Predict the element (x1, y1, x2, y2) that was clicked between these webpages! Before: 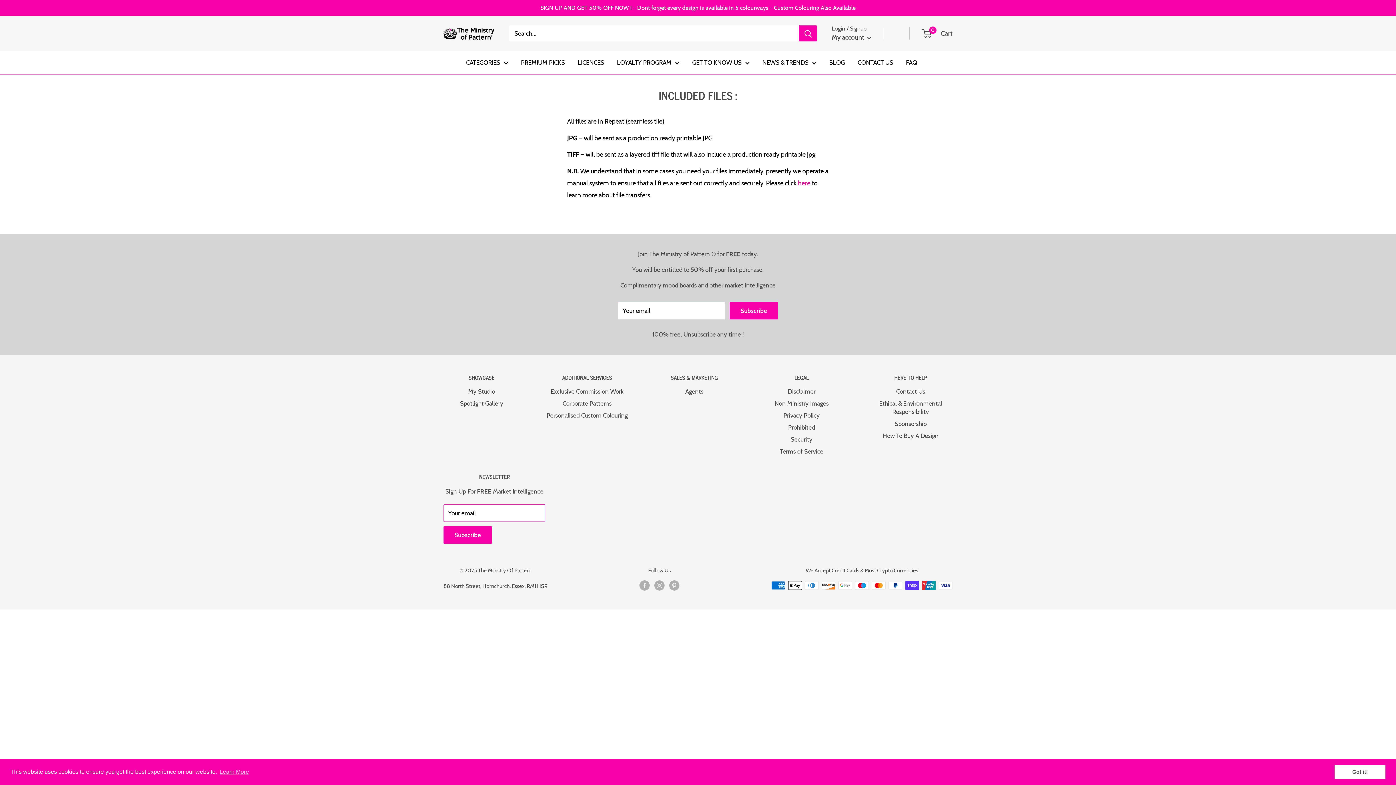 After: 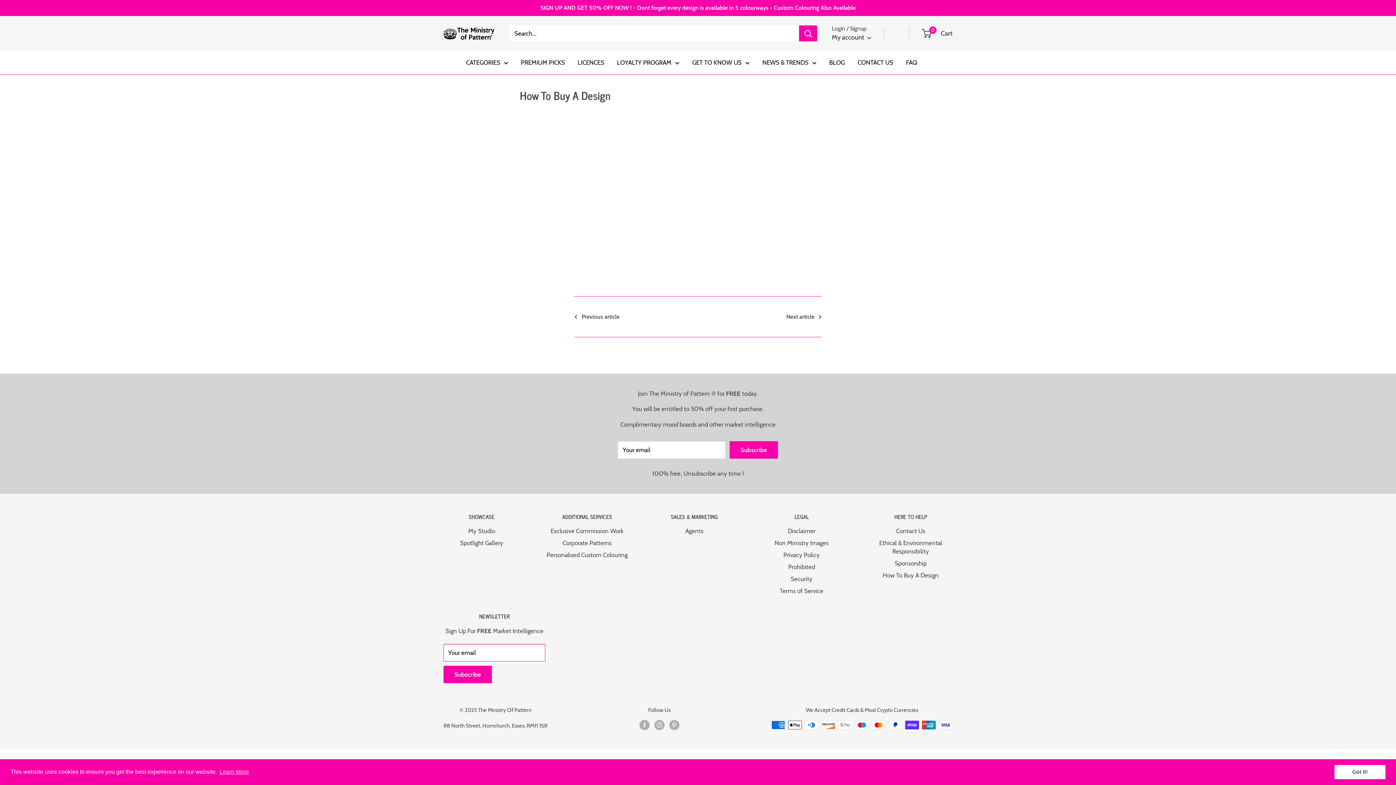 Action: bbox: (869, 430, 952, 442) label: How To Buy A Design